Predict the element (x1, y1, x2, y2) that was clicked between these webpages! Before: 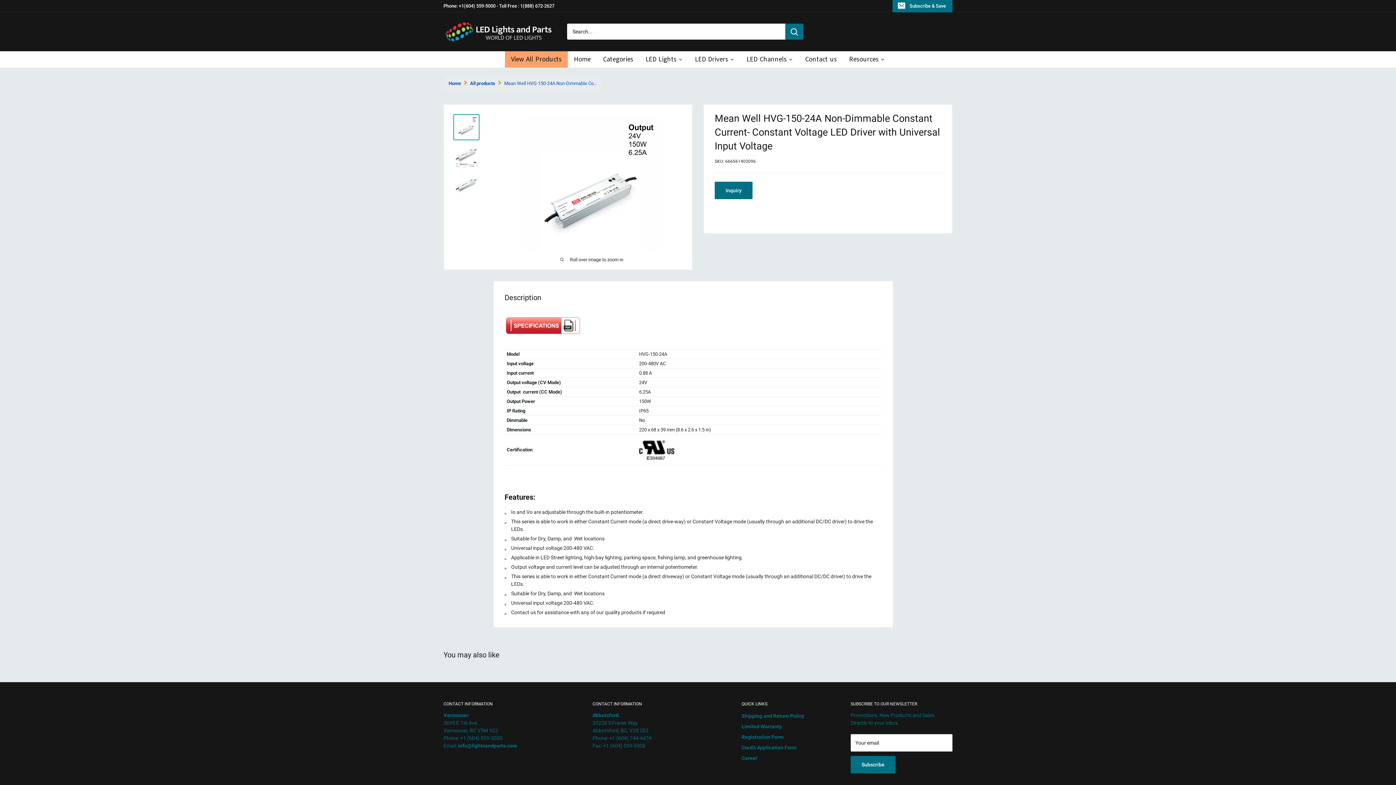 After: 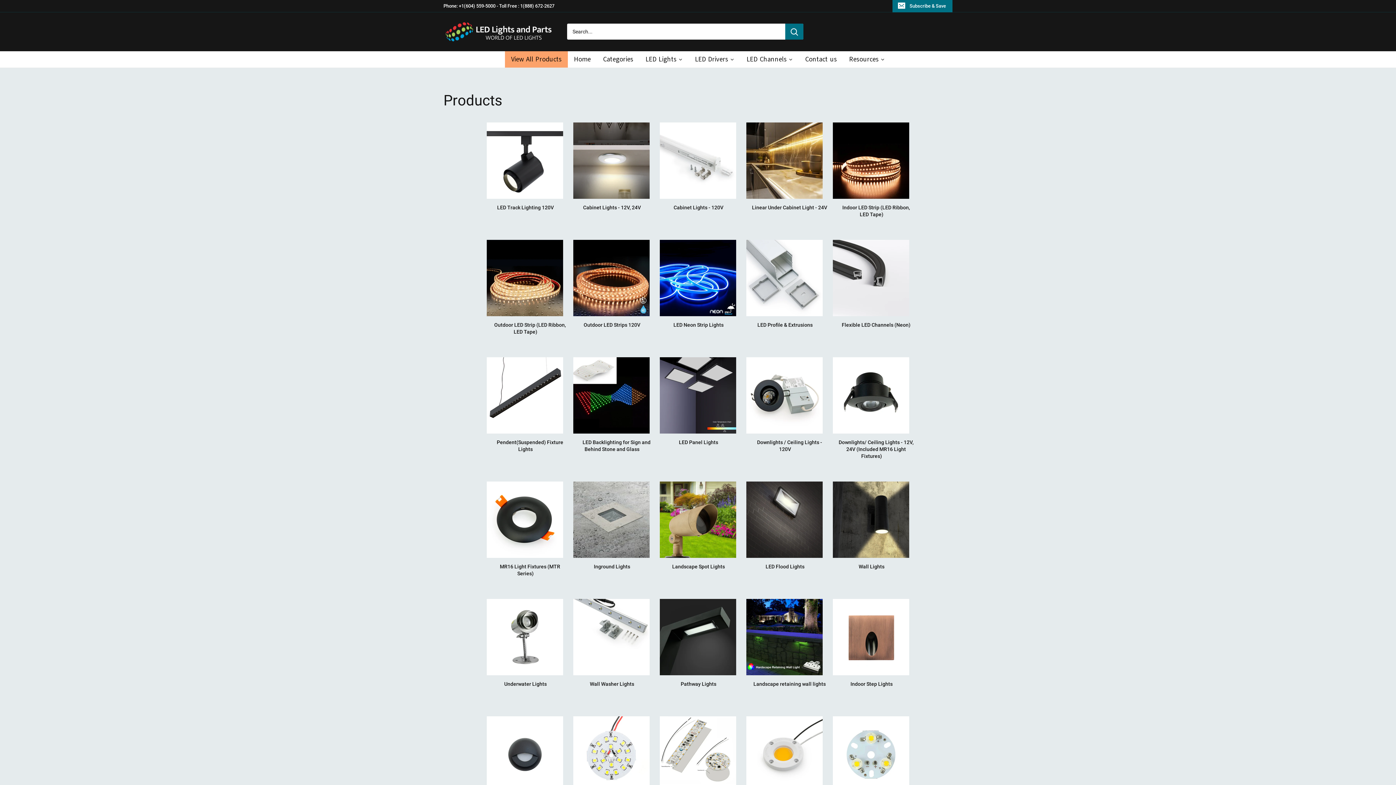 Action: label: Categories bbox: (597, 51, 639, 67)